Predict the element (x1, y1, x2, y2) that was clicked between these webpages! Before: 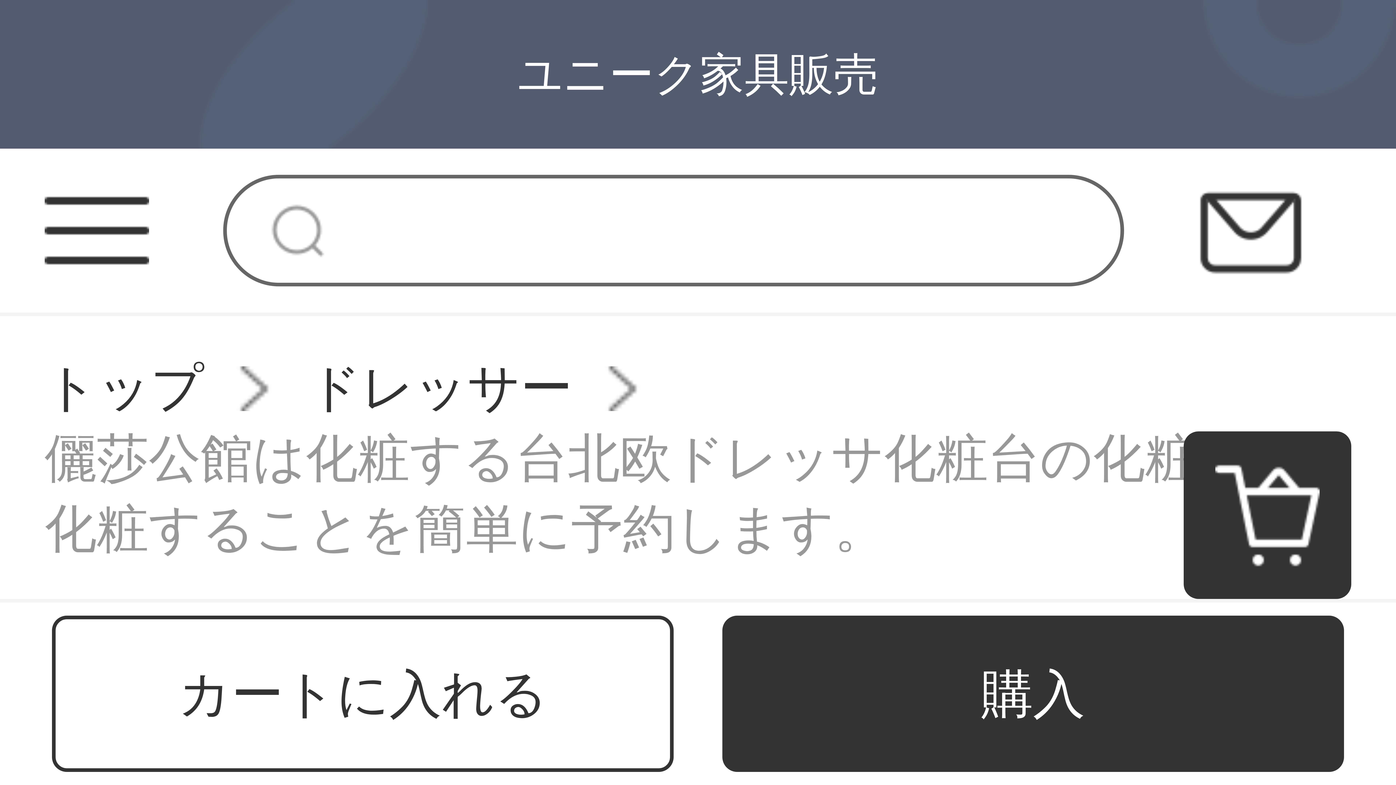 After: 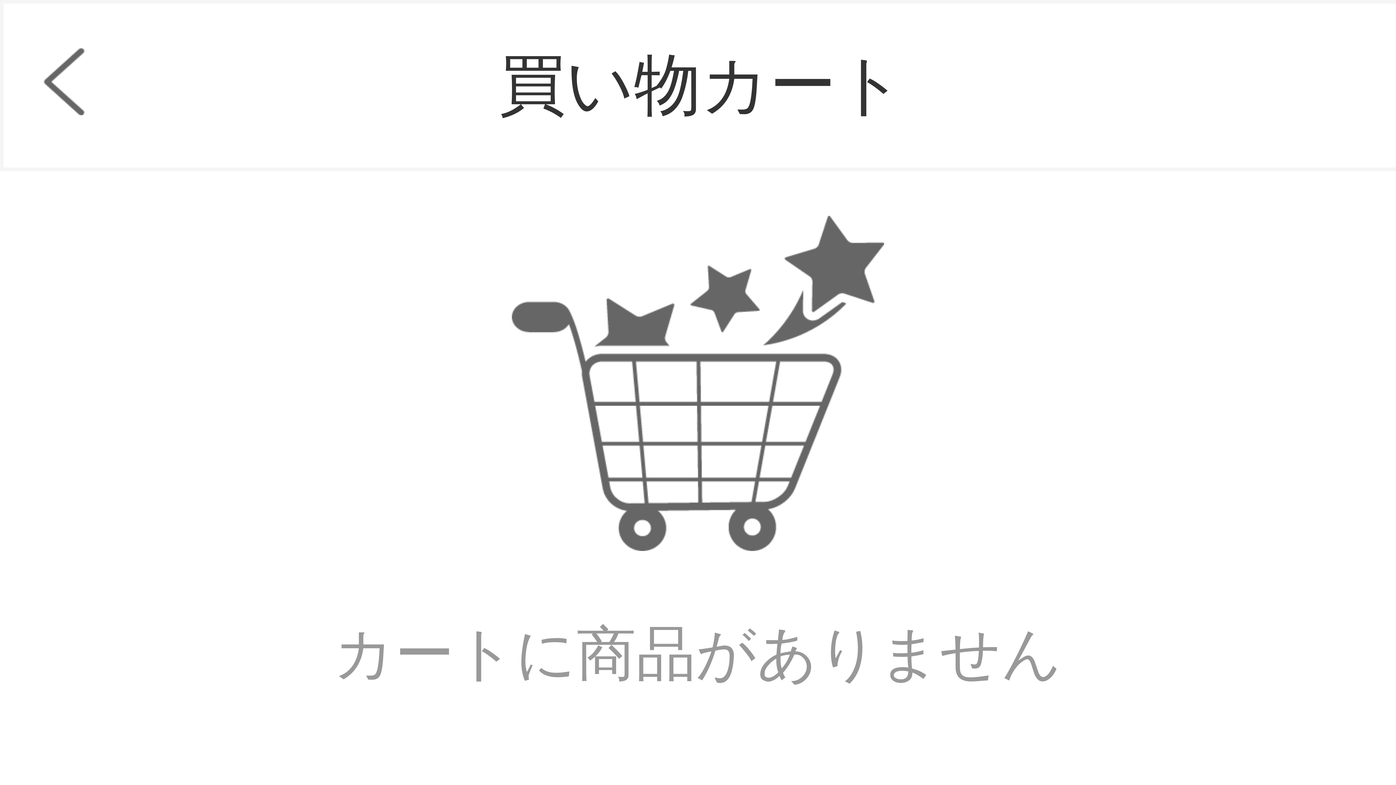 Action: bbox: (1215, 512, 1320, 518)